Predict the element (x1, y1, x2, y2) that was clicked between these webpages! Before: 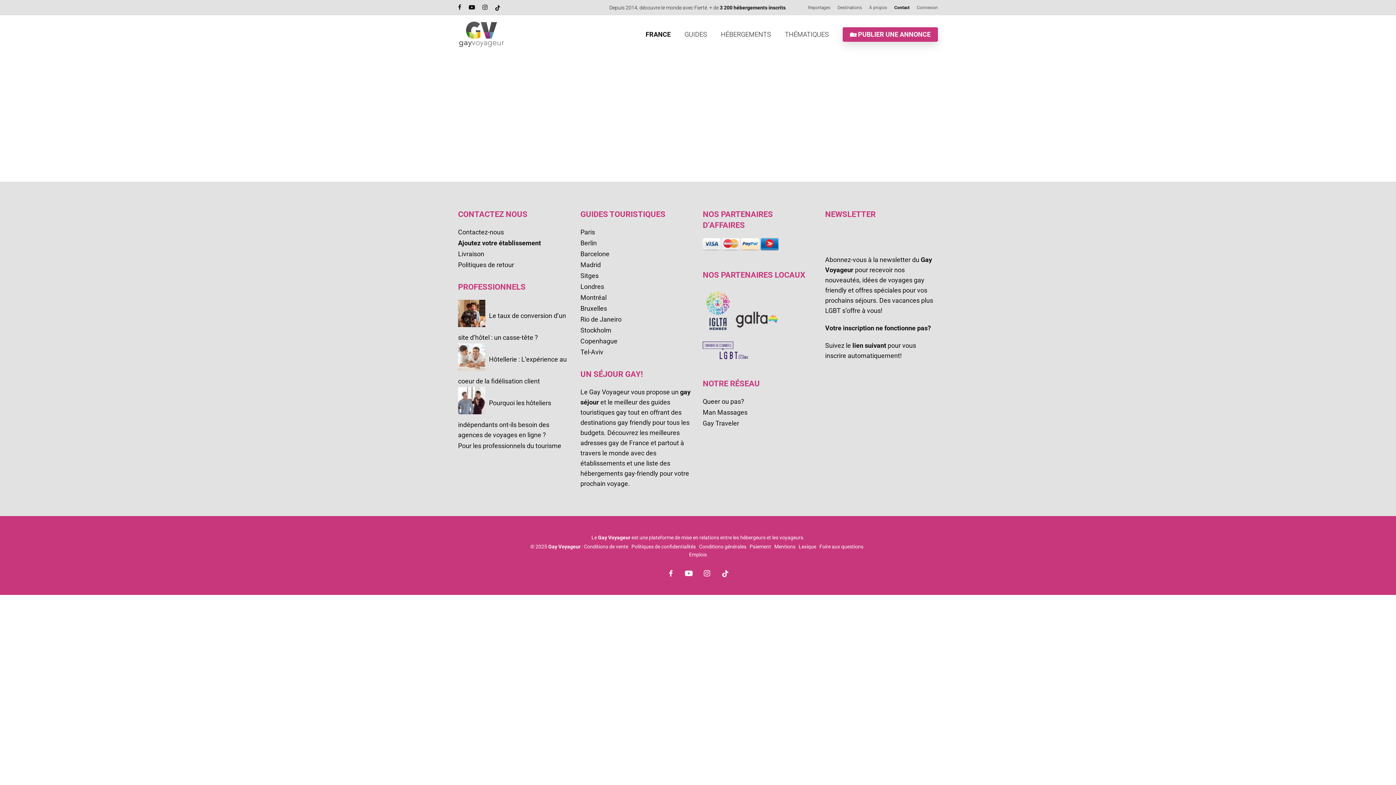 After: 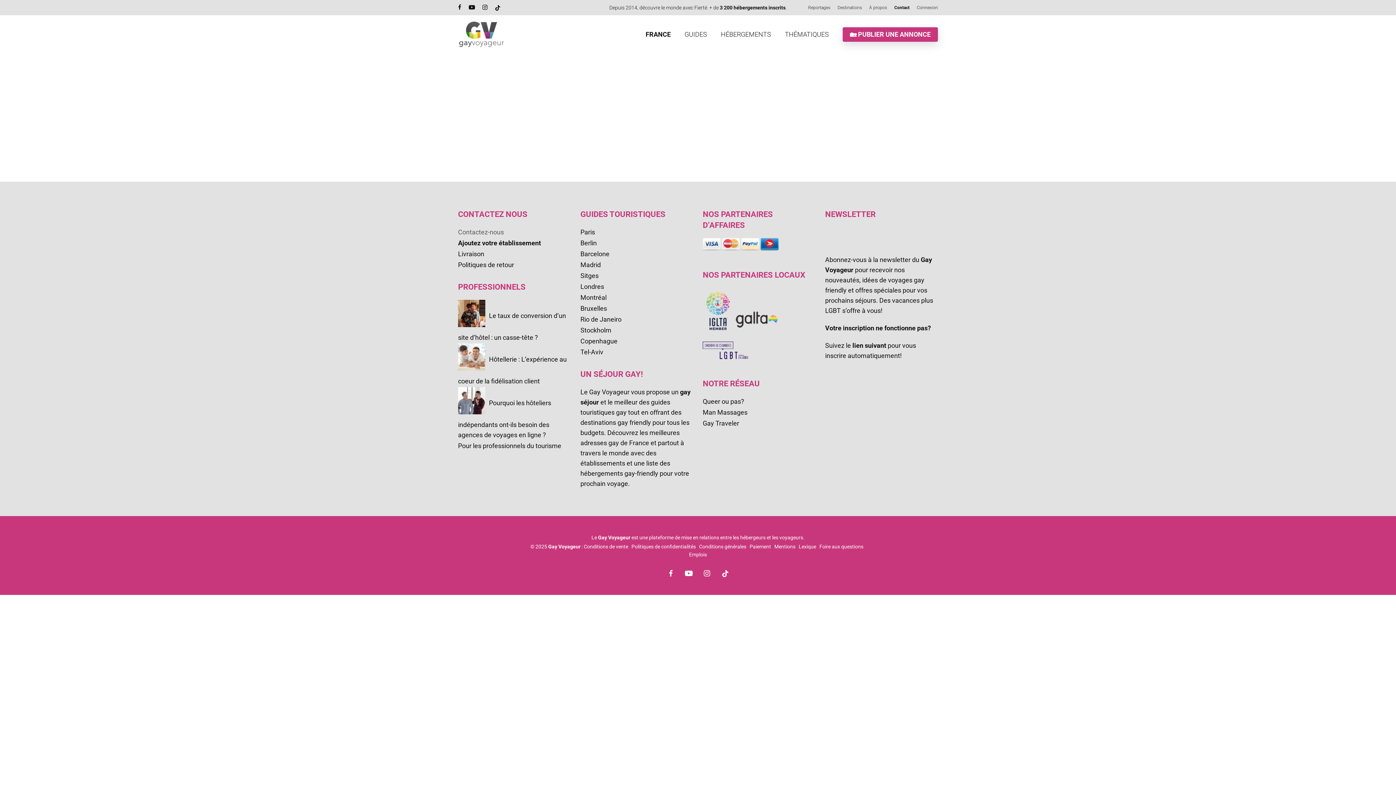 Action: label: Contactez-nous bbox: (458, 227, 570, 237)